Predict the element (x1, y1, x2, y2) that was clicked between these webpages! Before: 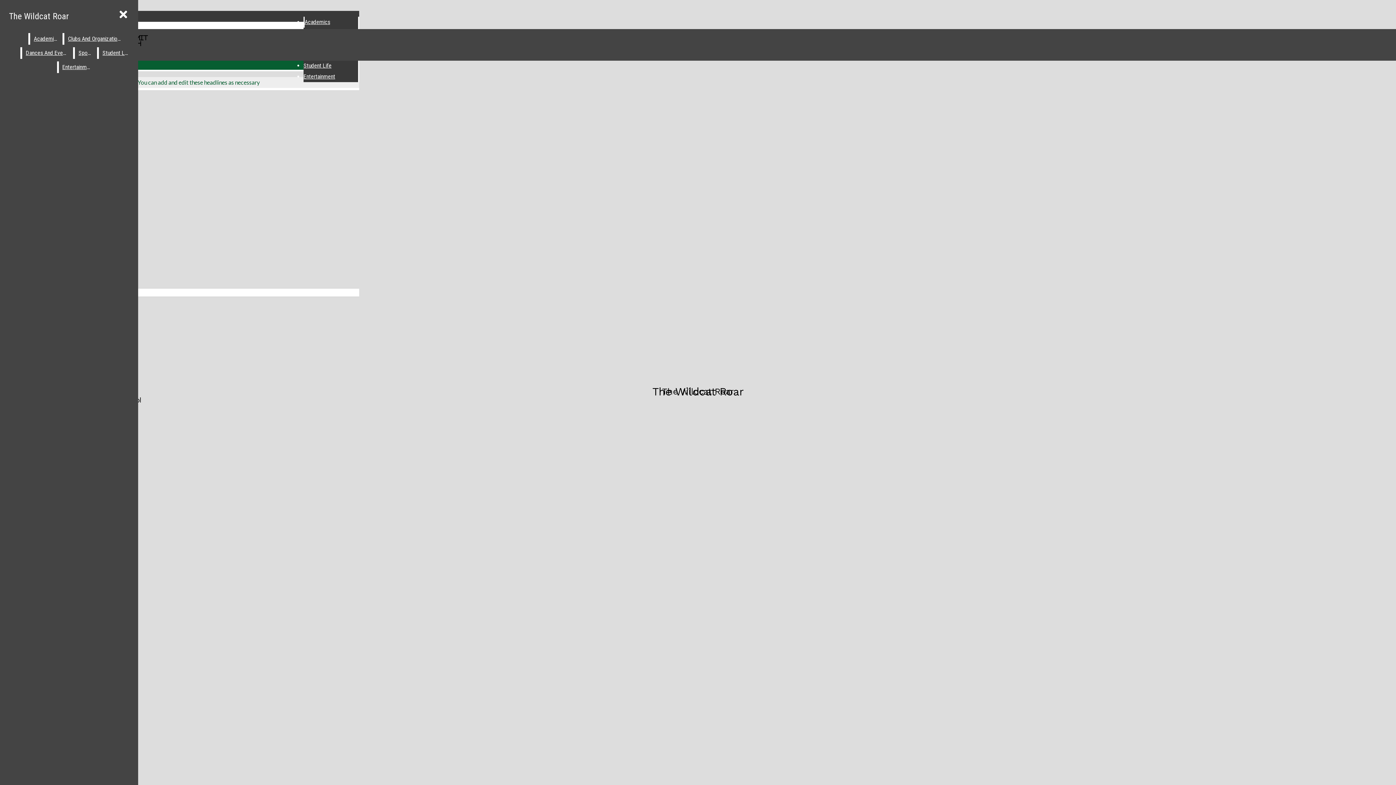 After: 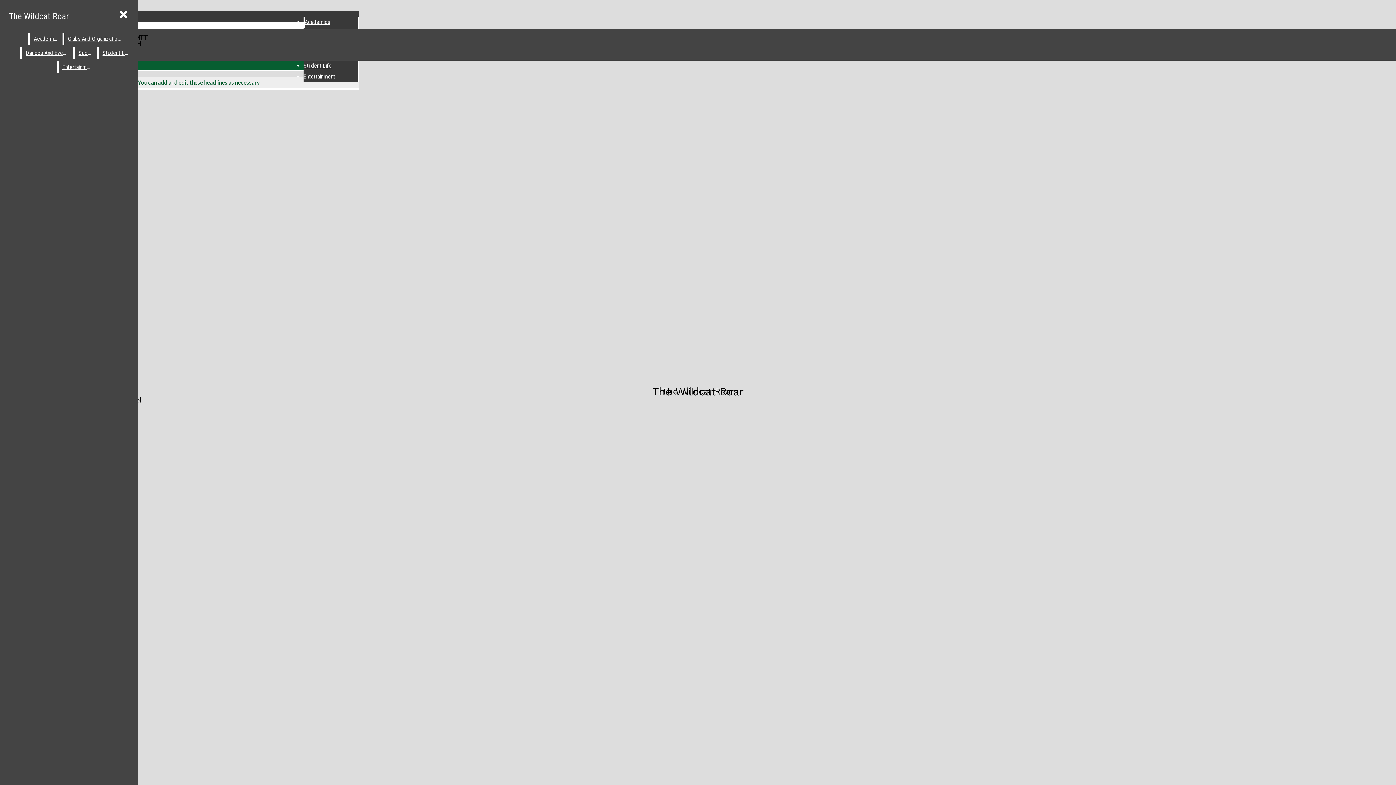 Action: label: Dances And Events bbox: (22, 47, 71, 58)